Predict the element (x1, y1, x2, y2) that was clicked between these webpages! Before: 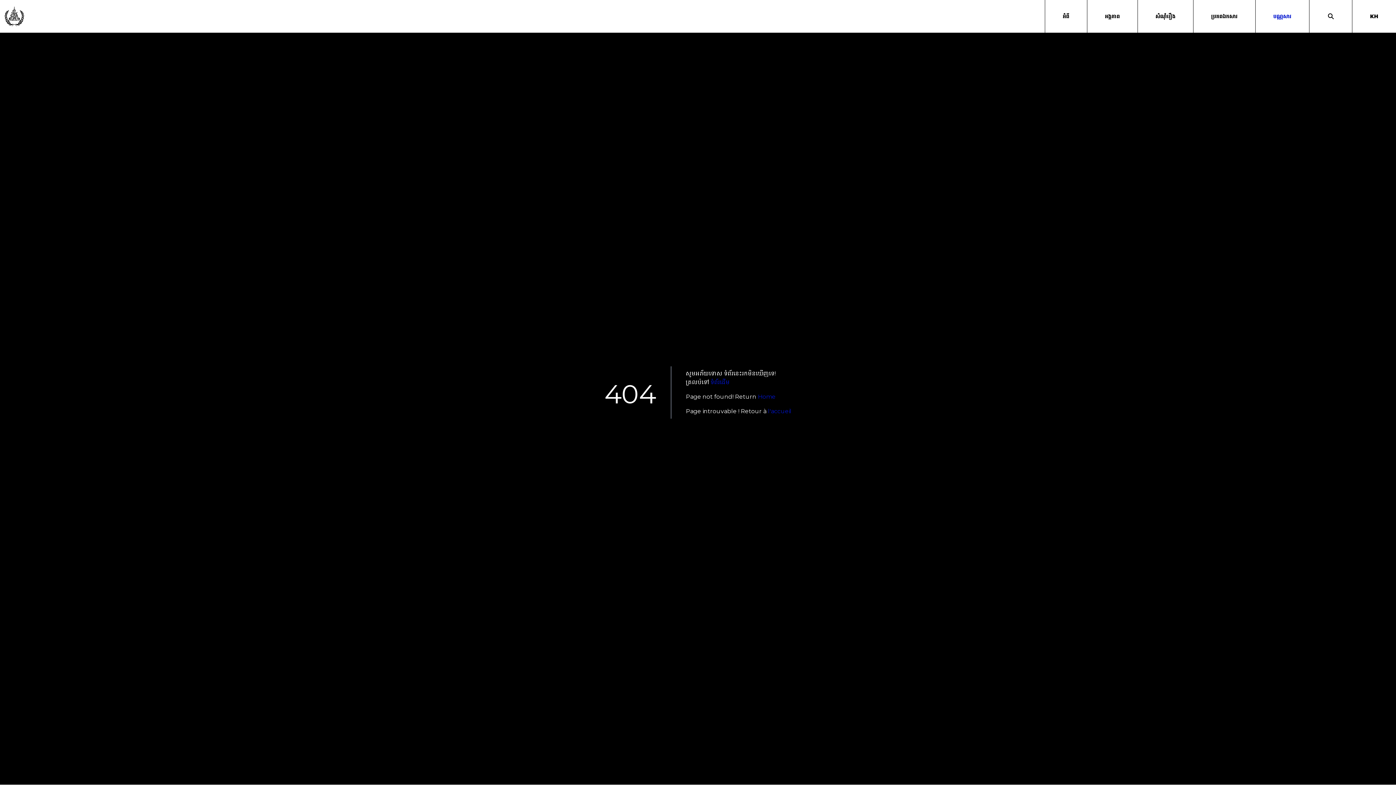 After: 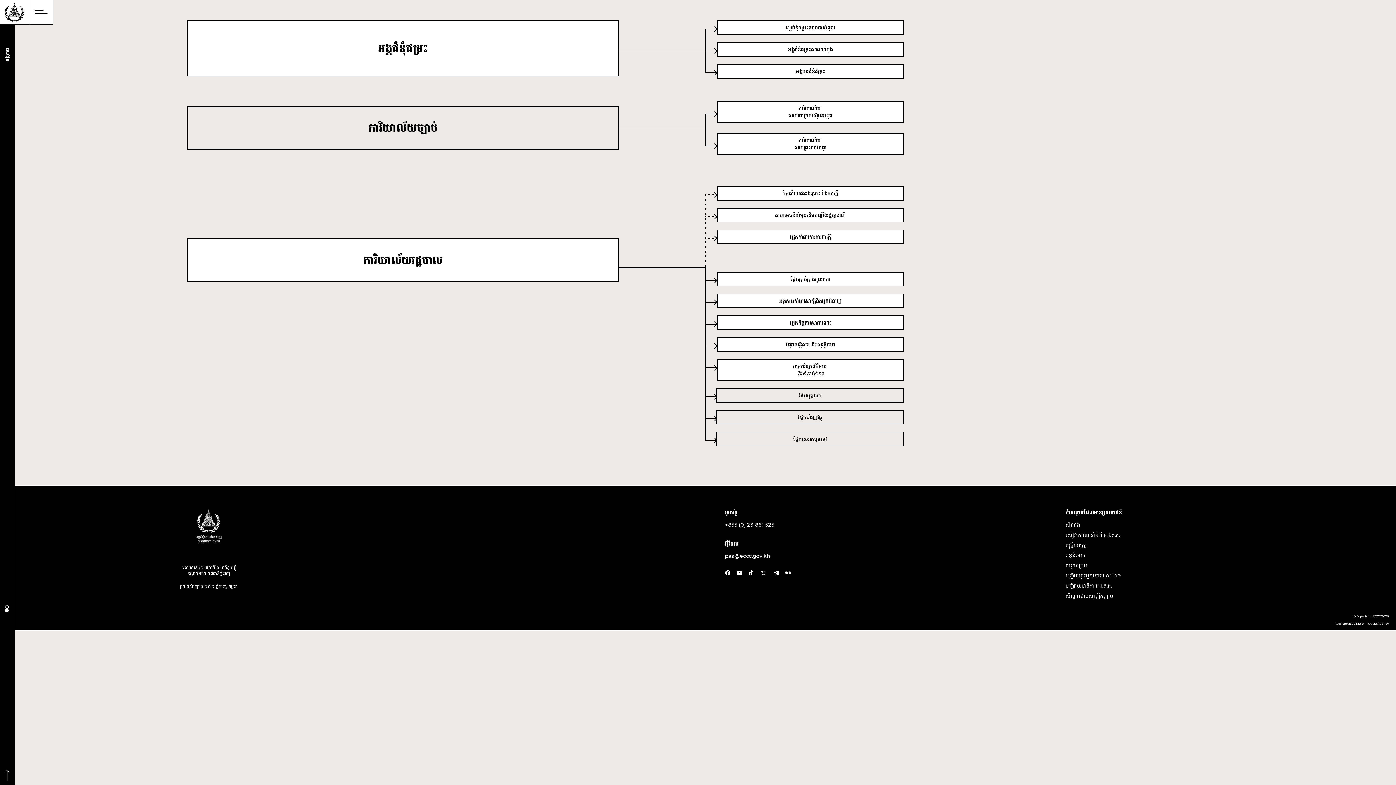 Action: label: អង្គភាព bbox: (1087, 0, 1137, 32)